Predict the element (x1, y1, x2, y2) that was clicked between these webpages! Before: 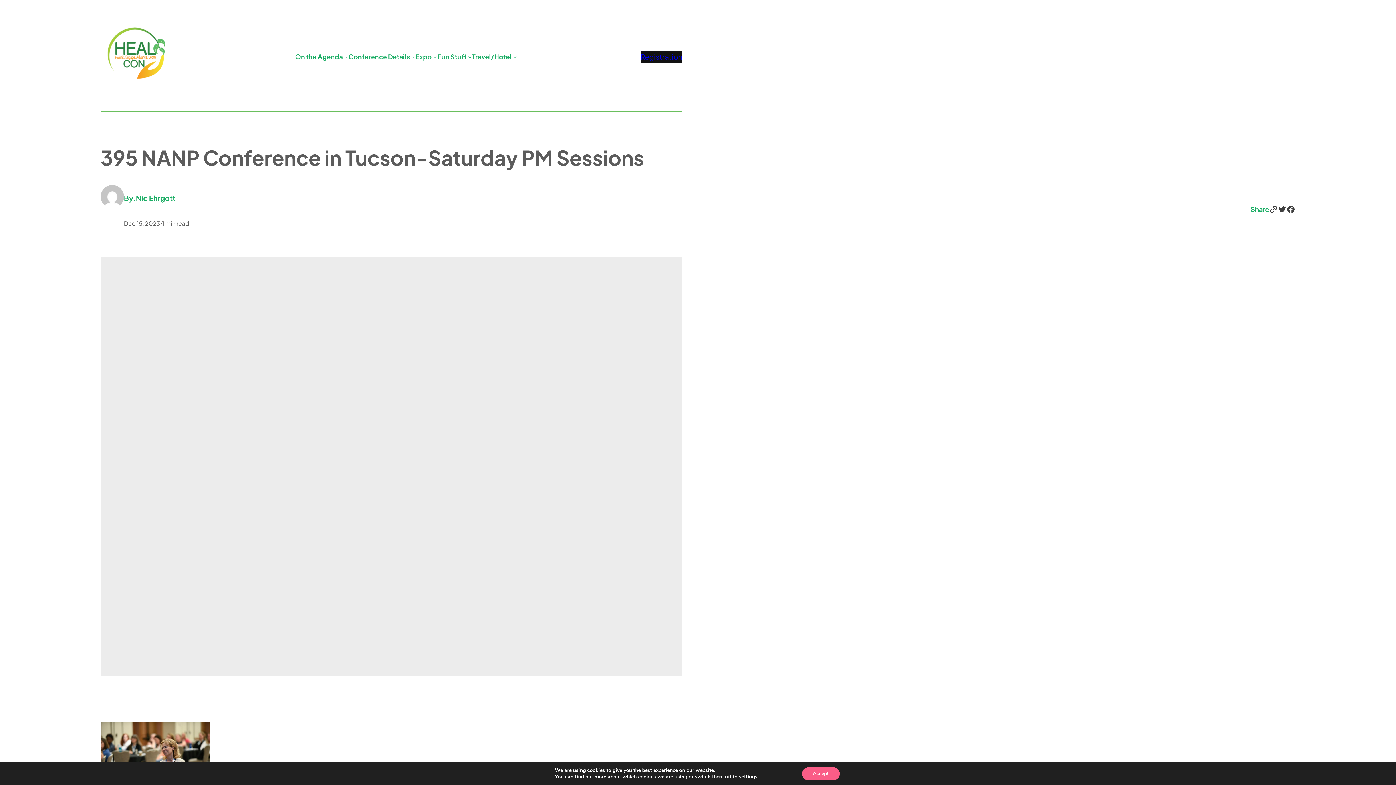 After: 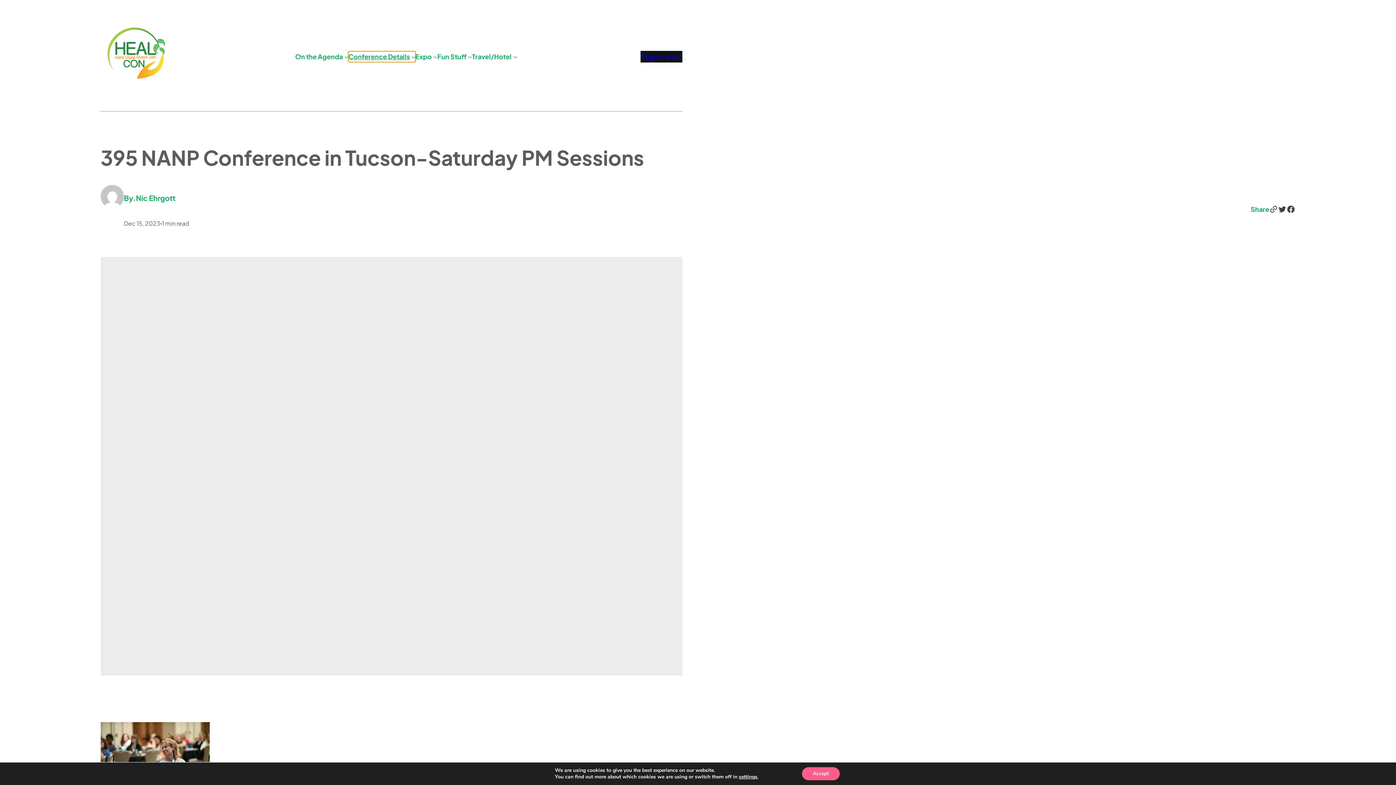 Action: label: Conference Details submenu bbox: (348, 51, 415, 62)